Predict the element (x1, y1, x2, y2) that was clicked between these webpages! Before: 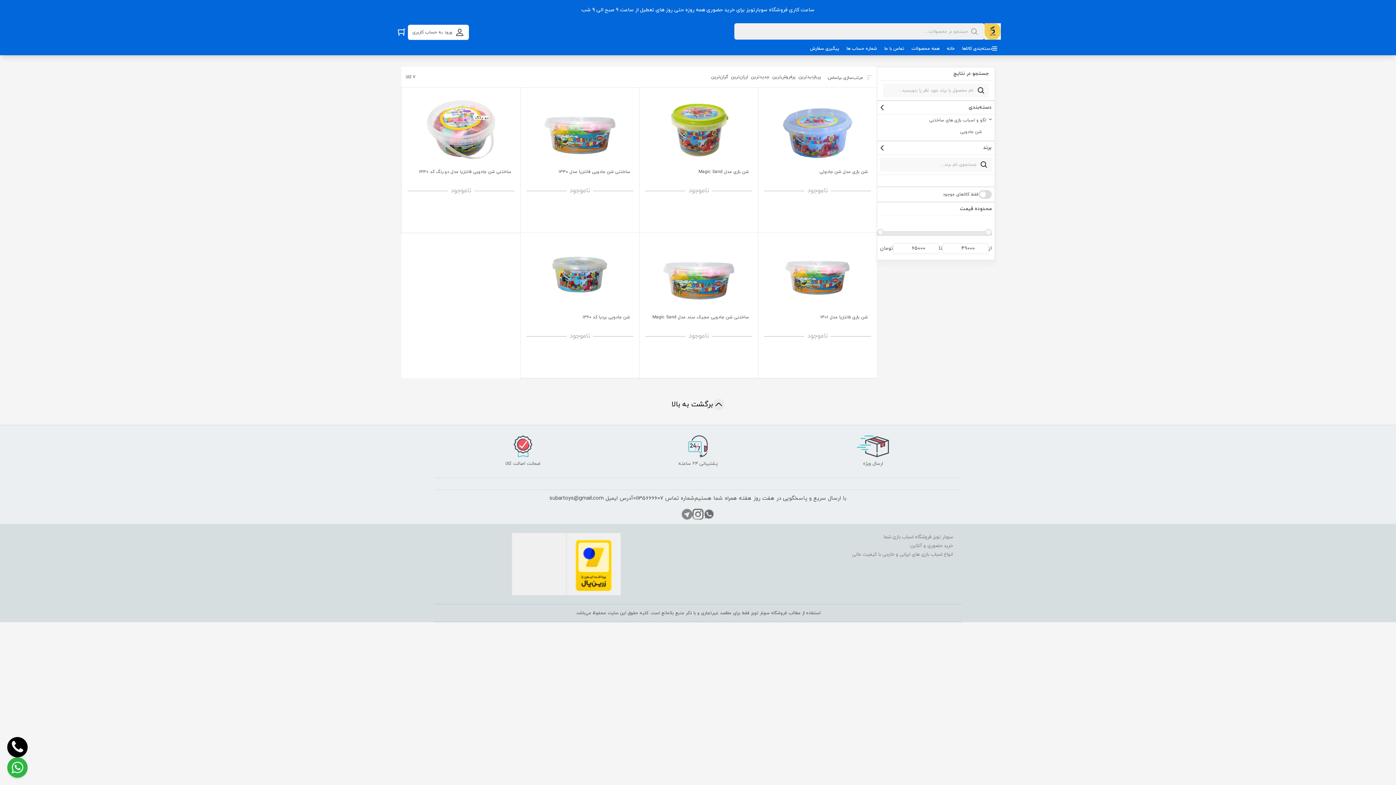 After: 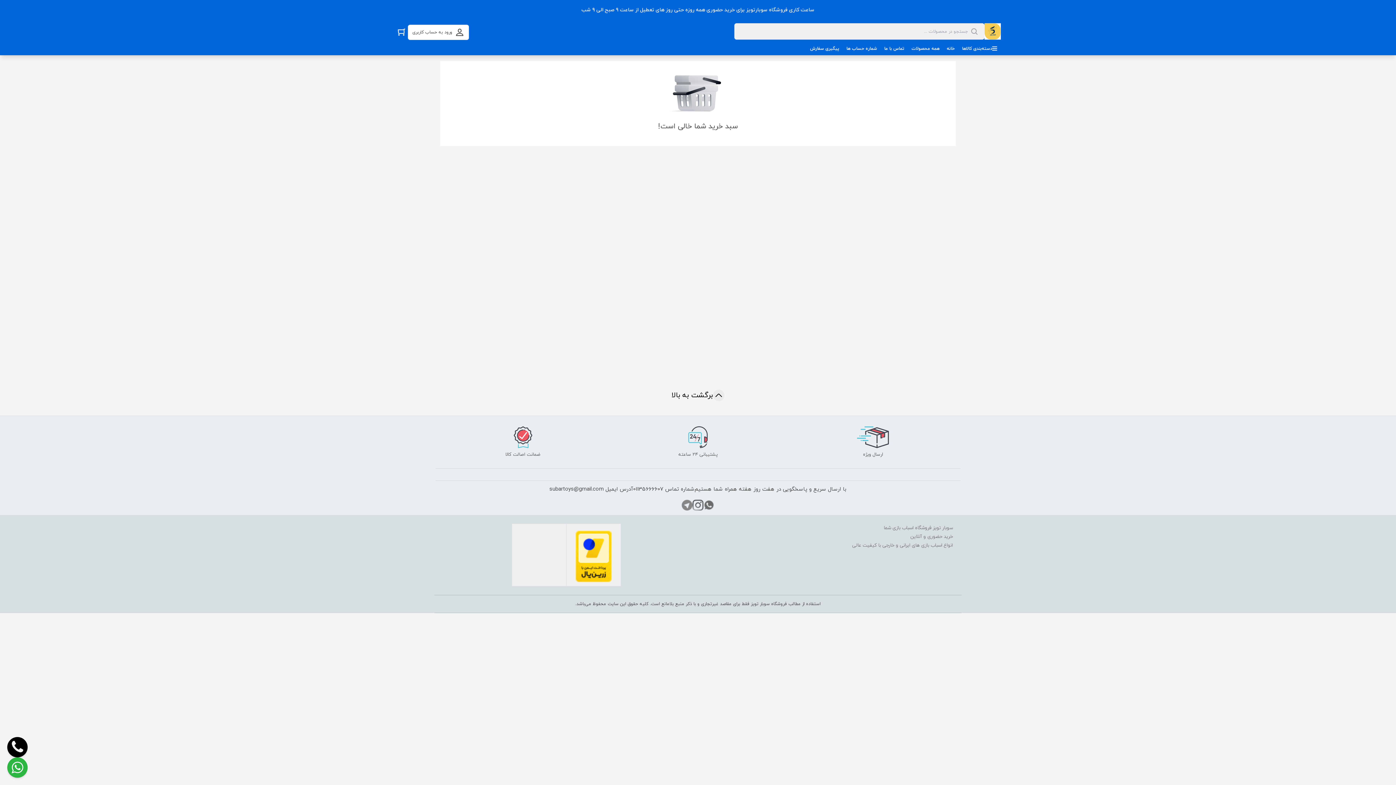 Action: bbox: (395, 28, 407, 35)